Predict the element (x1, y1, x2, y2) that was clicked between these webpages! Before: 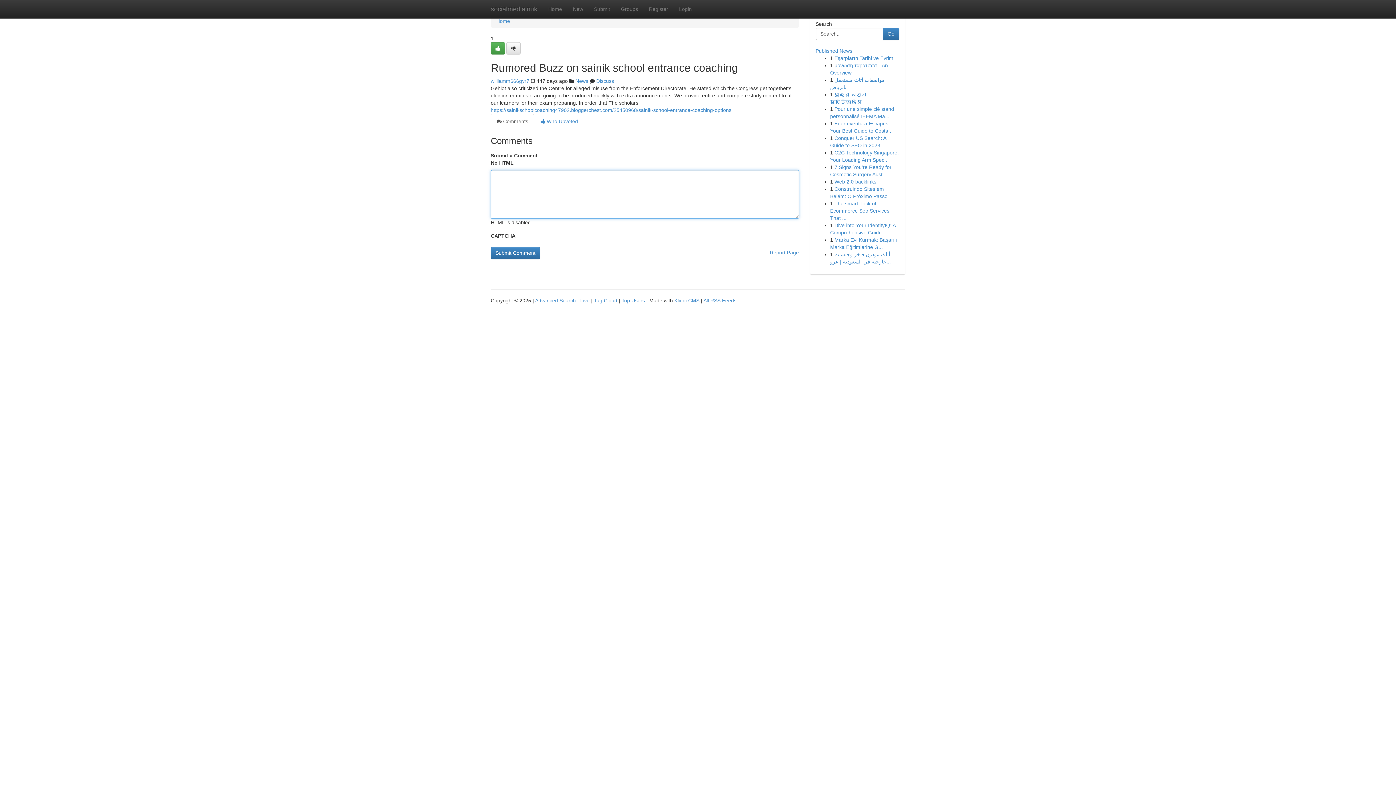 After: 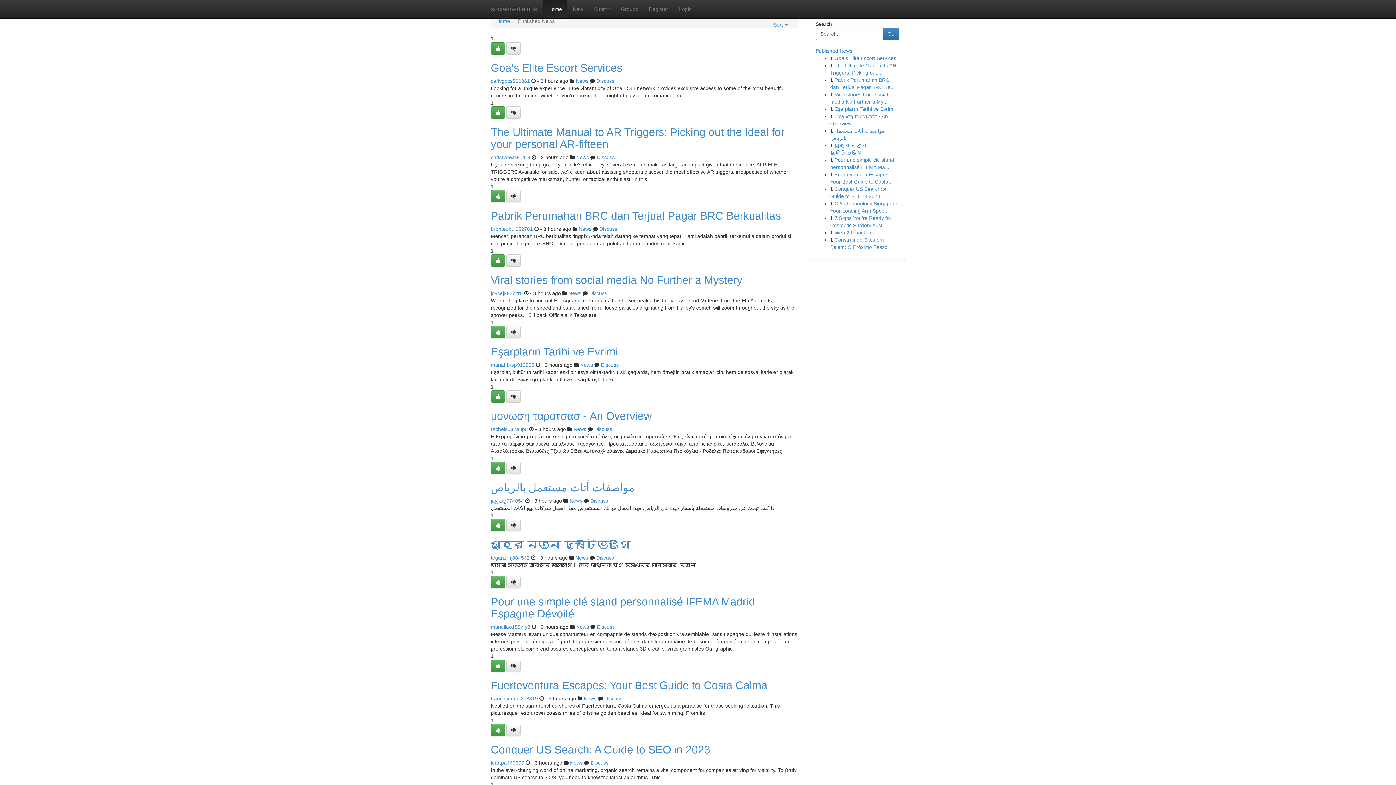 Action: bbox: (485, 0, 542, 18) label: socialmediainuk